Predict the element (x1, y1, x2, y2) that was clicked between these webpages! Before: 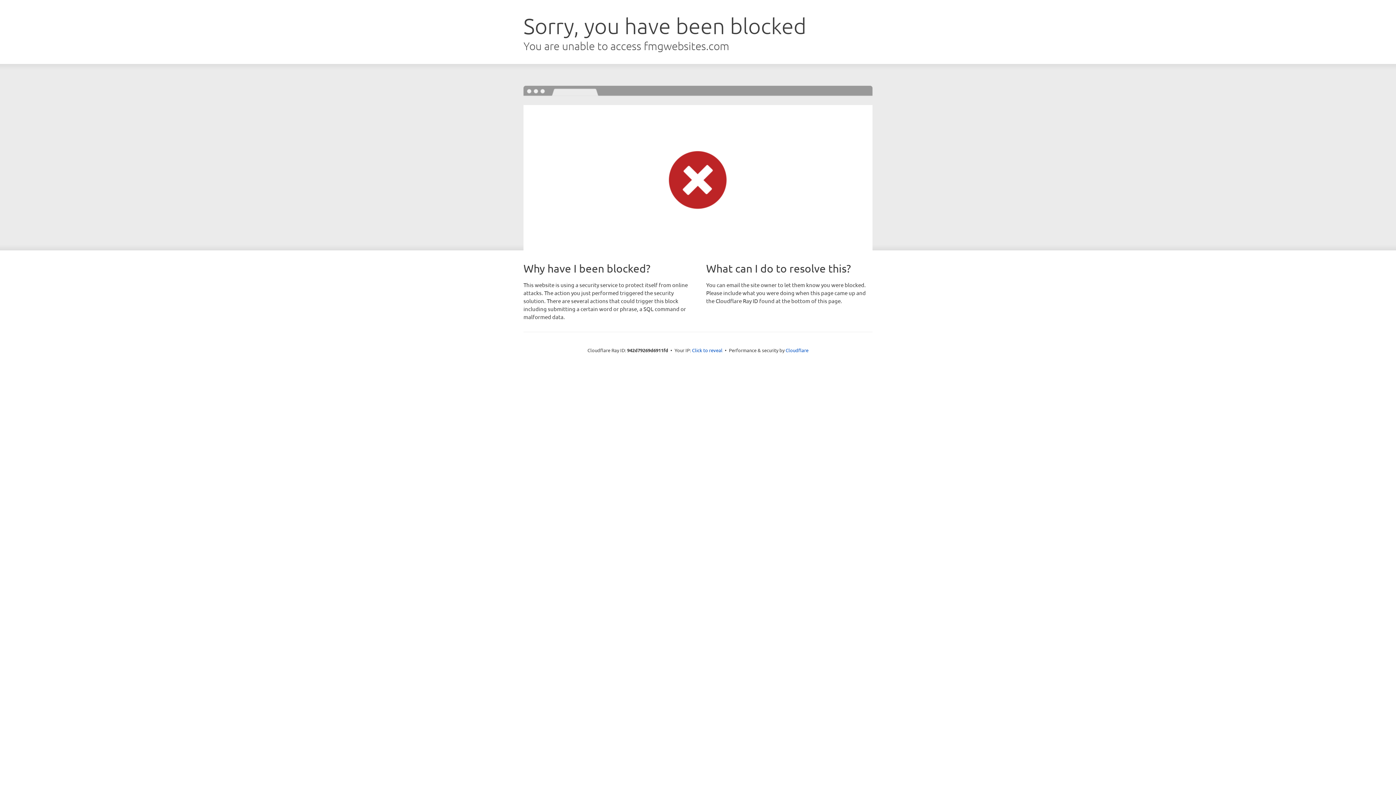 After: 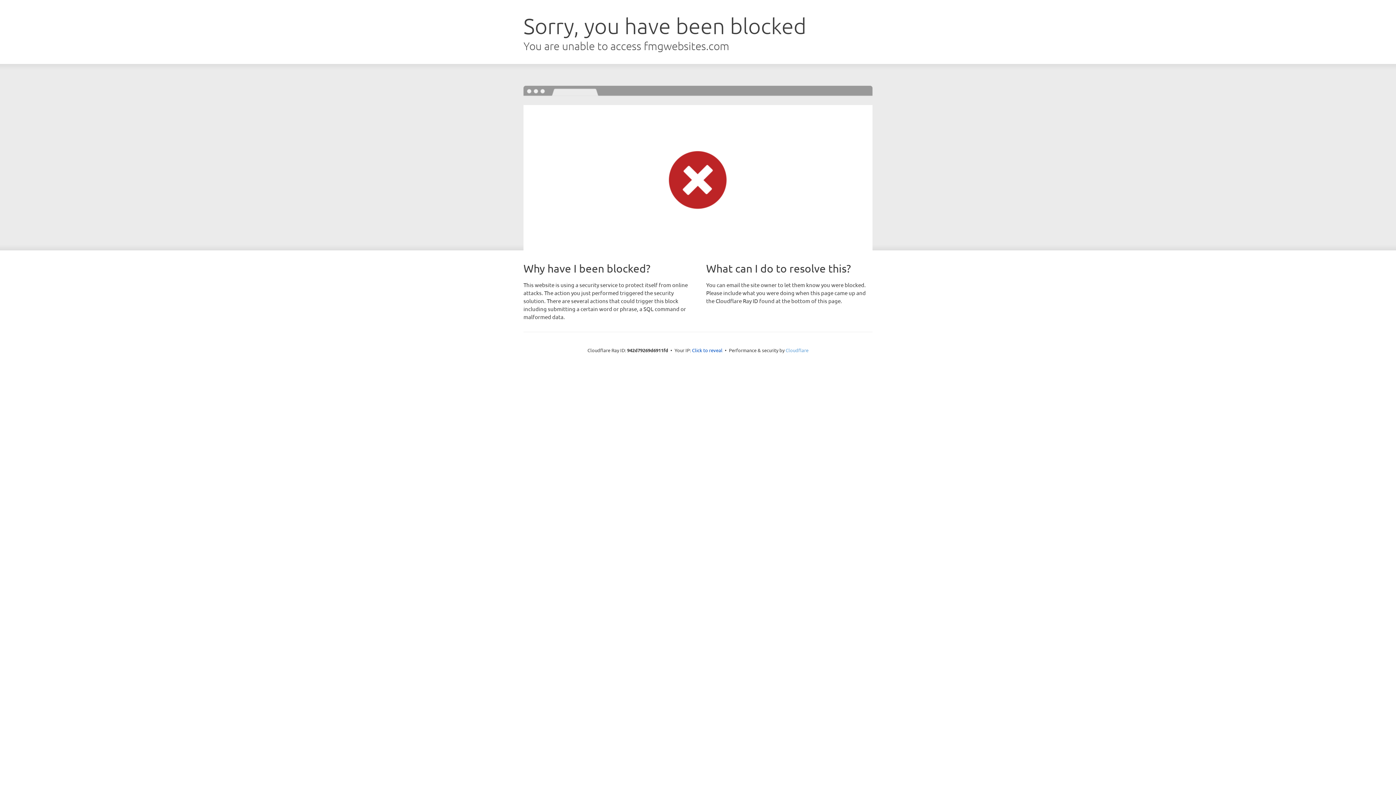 Action: label: Cloudflare bbox: (785, 347, 808, 353)